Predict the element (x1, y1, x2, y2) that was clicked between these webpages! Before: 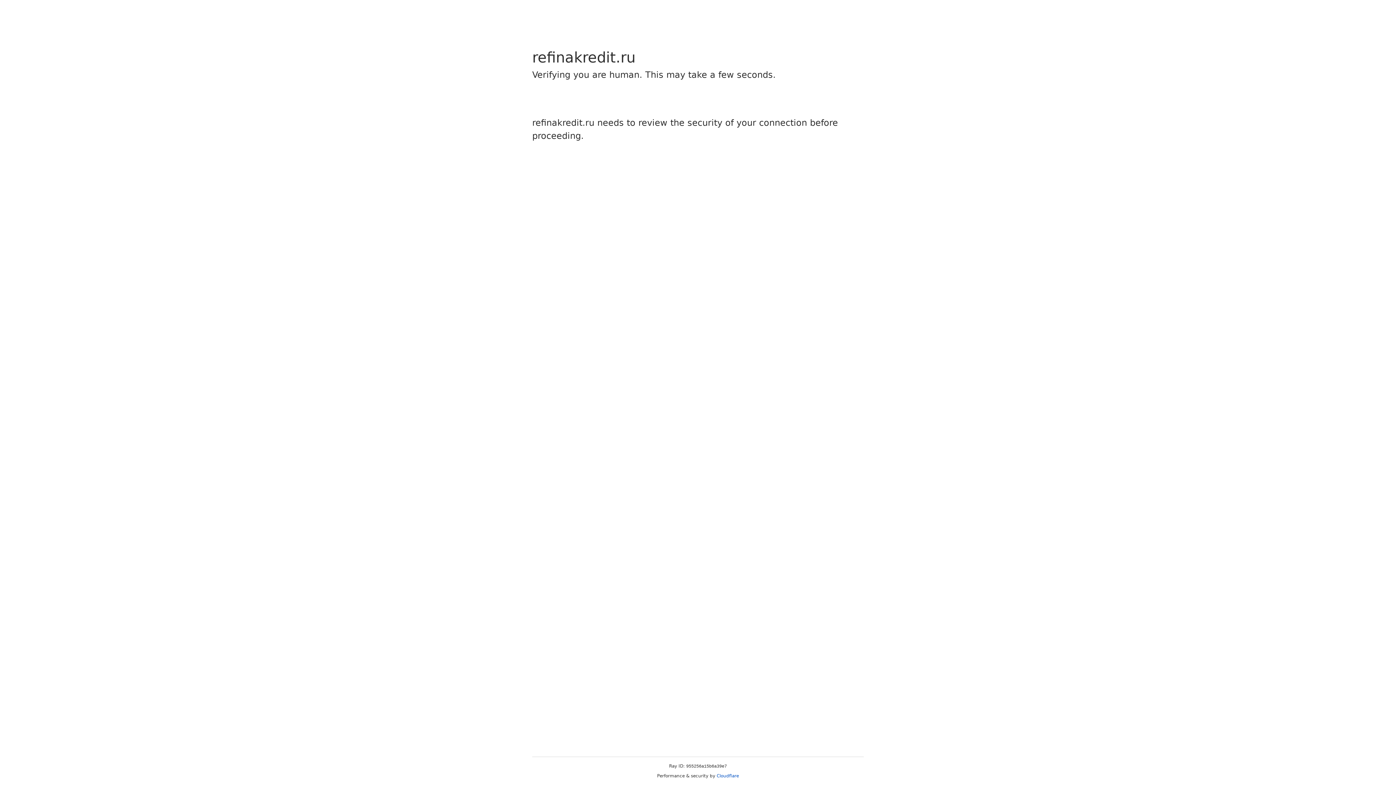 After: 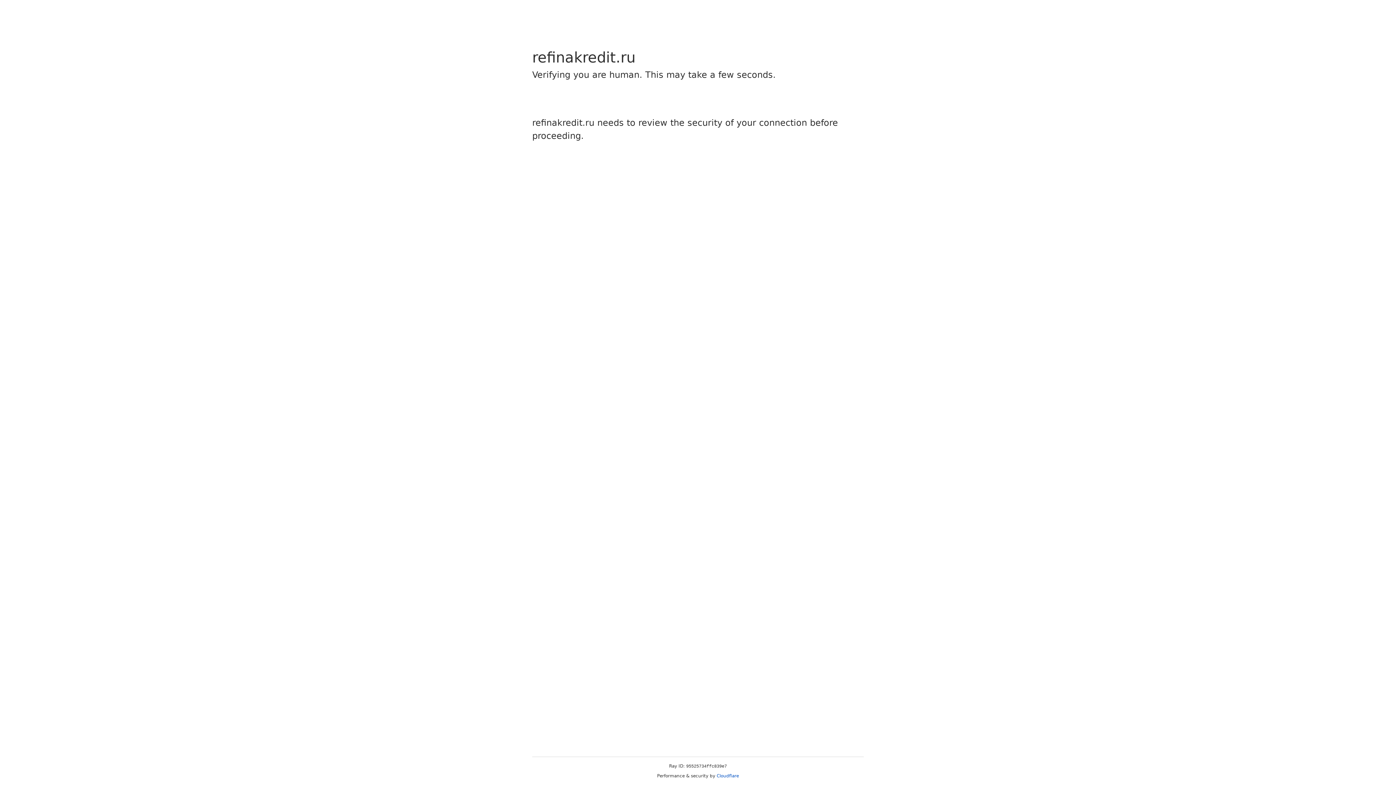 Action: bbox: (716, 773, 739, 778) label: Cloudflare